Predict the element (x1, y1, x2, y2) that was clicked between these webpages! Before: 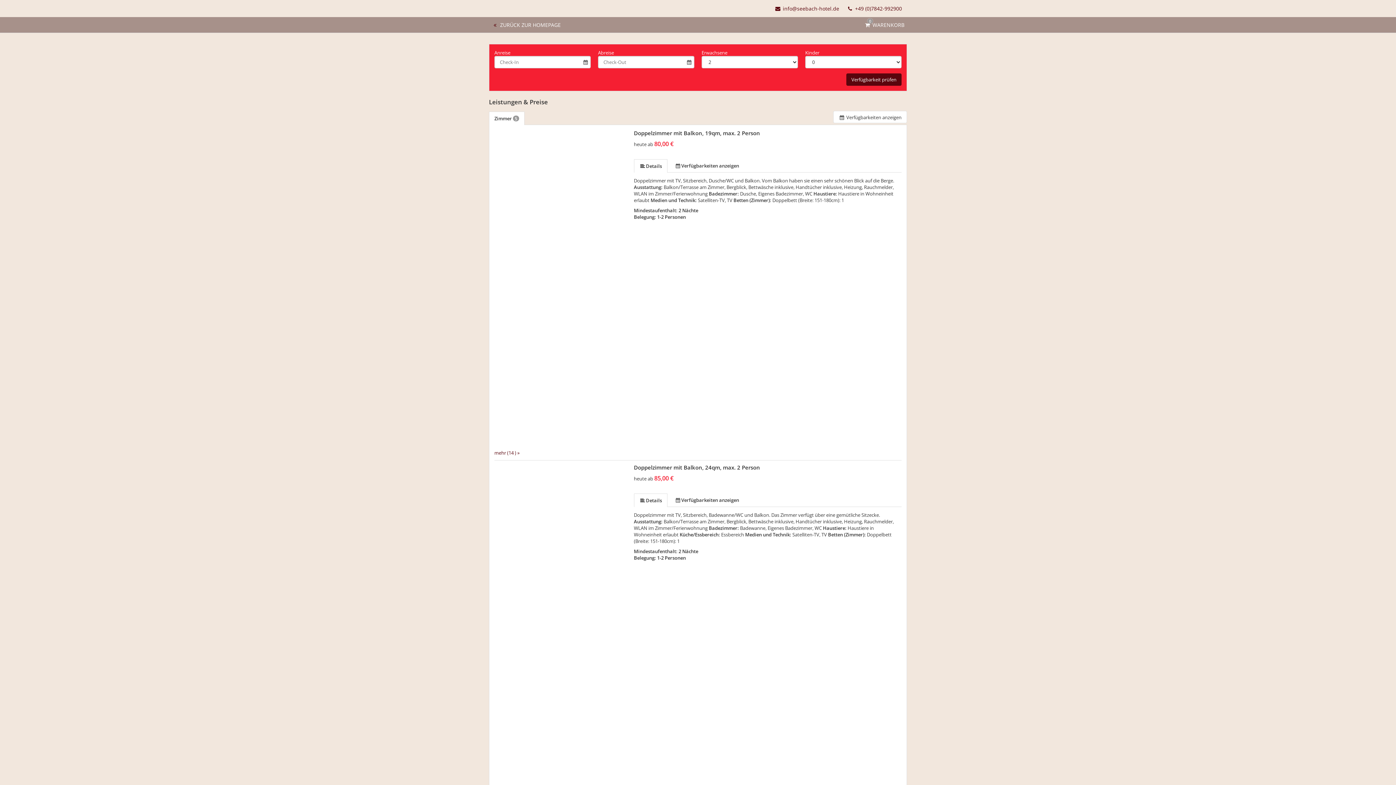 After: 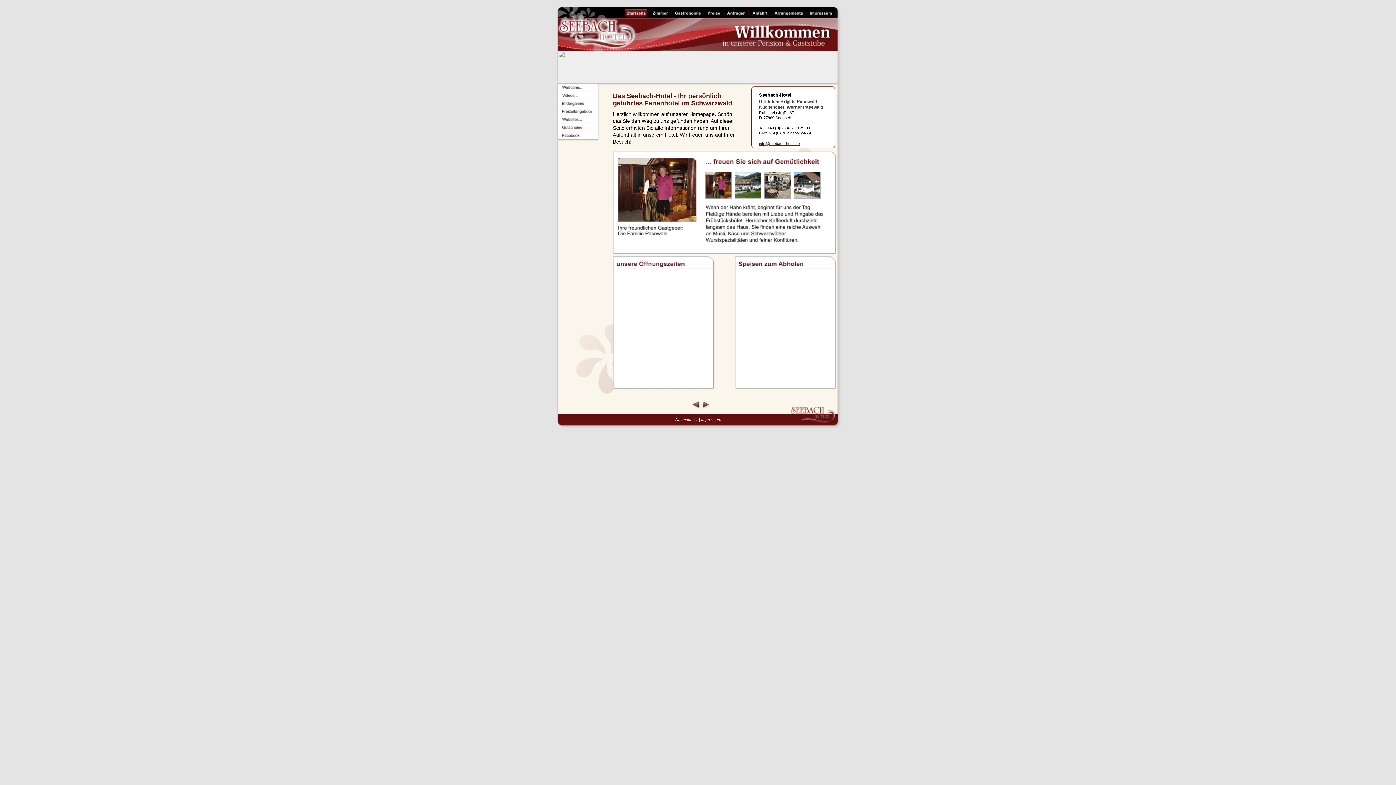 Action: bbox: (489, 17, 563, 32) label:  ZURÜCK ZUR HOMEPAGE